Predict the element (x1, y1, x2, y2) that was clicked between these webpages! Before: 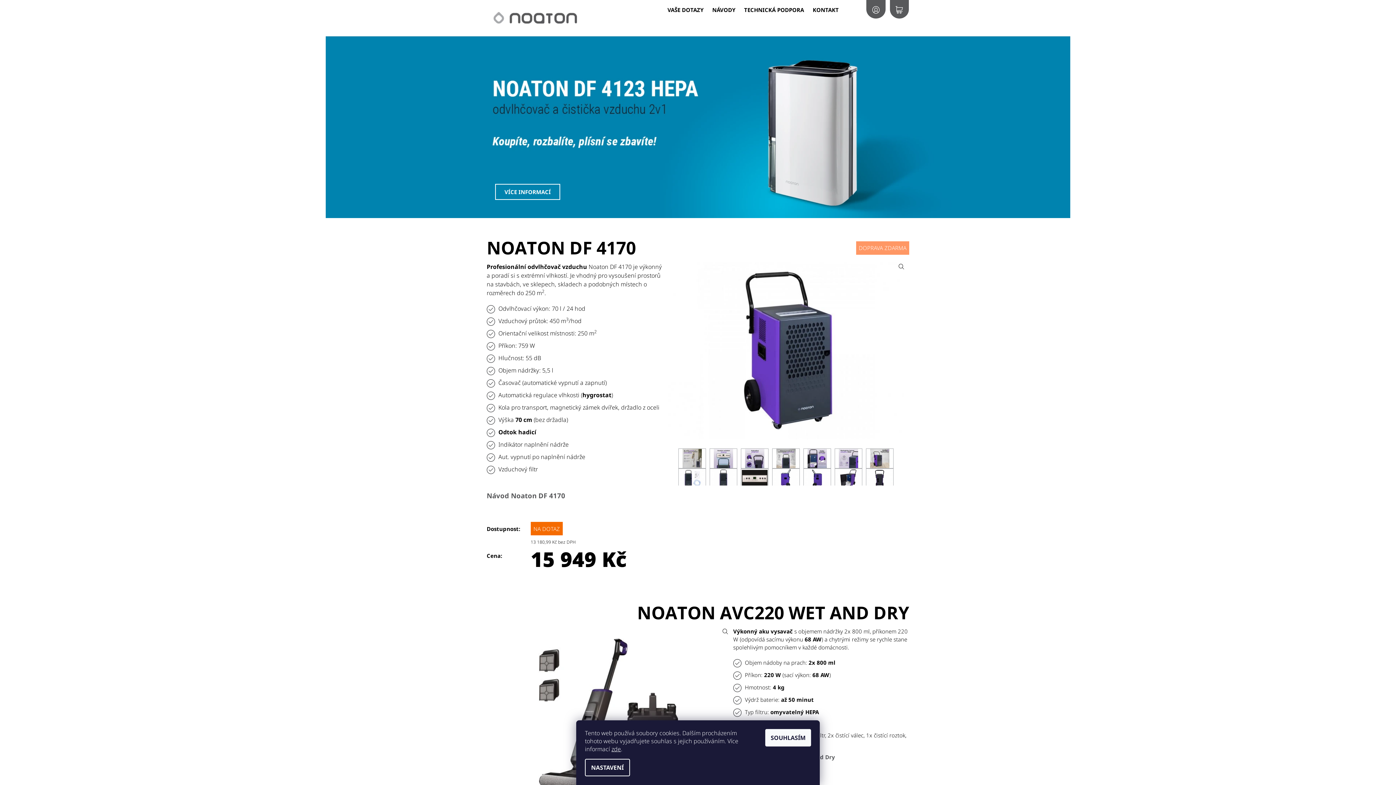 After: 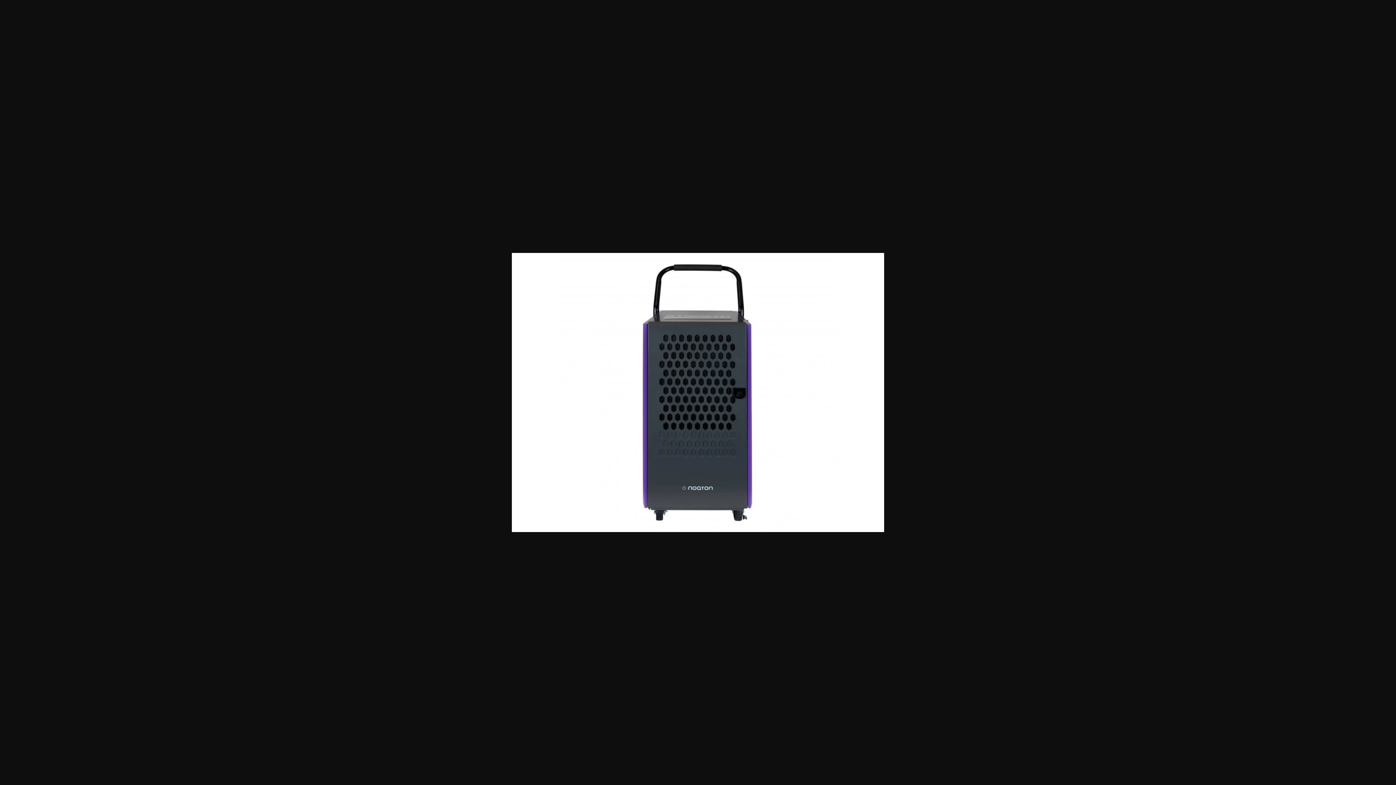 Action: bbox: (708, 468, 738, 488)